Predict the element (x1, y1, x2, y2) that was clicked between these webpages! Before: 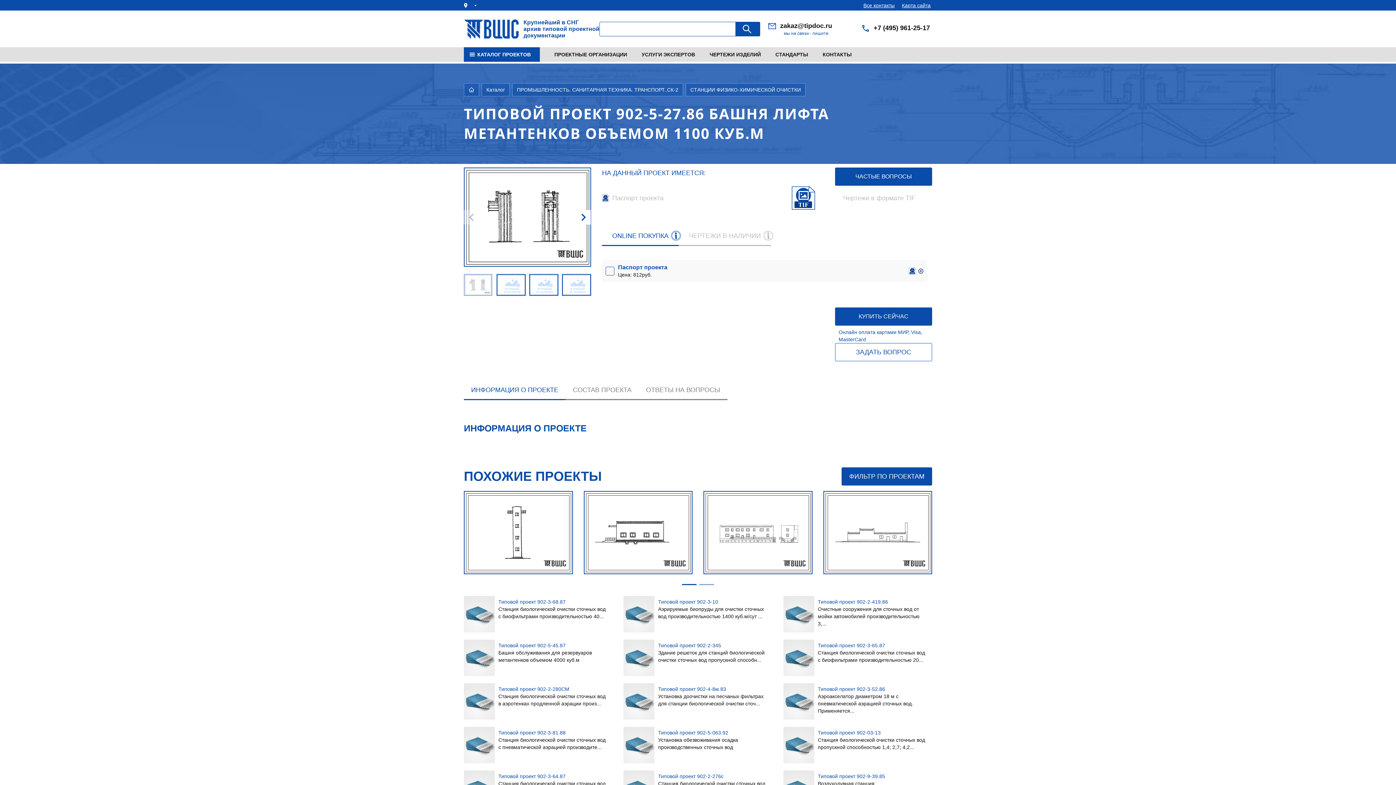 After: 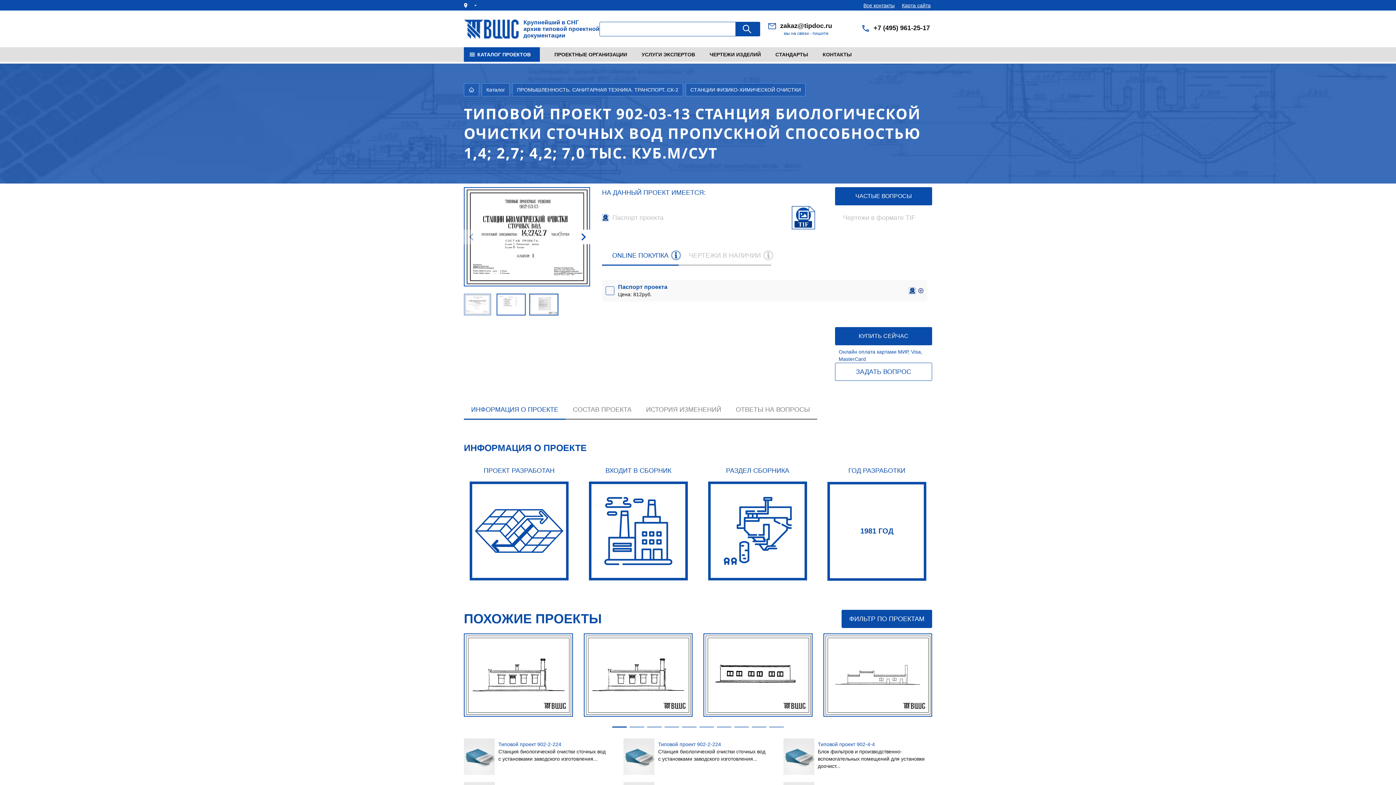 Action: label: Типовой проект 902-03-13
Станция биологической очистки сточных вод пропускной способностью 1,4; 2,7; 4,2... bbox: (783, 727, 932, 763)